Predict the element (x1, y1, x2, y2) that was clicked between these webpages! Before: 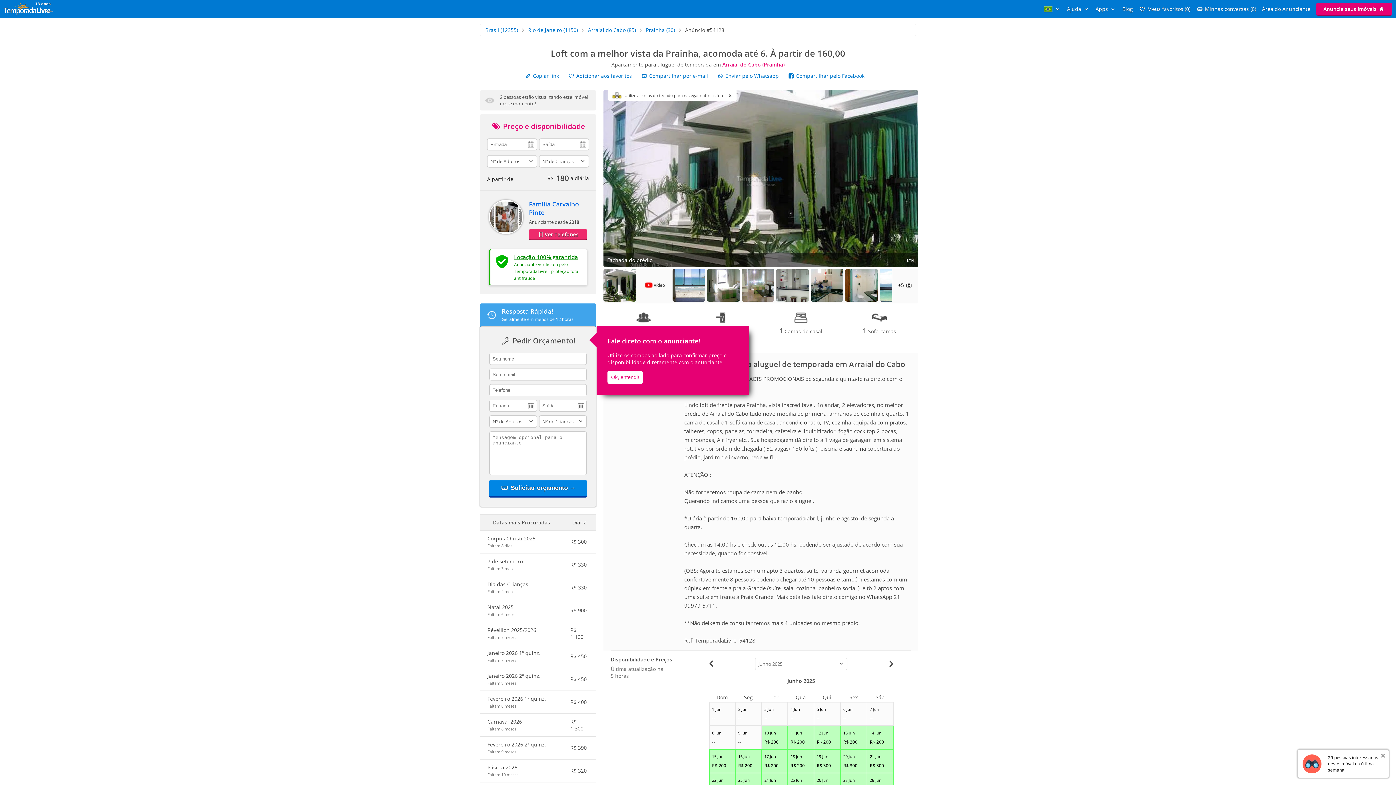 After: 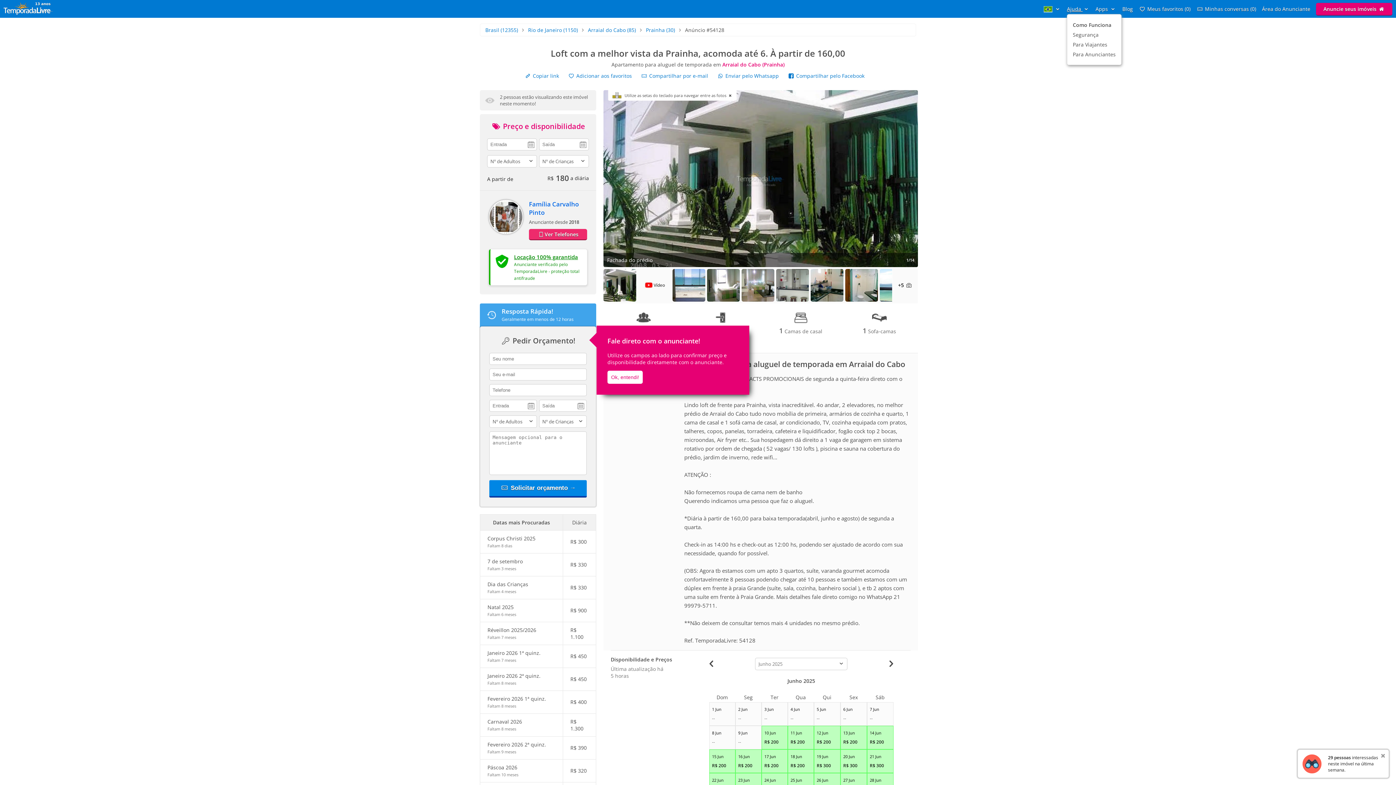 Action: bbox: (1067, 5, 1090, 12) label: Ajuda 